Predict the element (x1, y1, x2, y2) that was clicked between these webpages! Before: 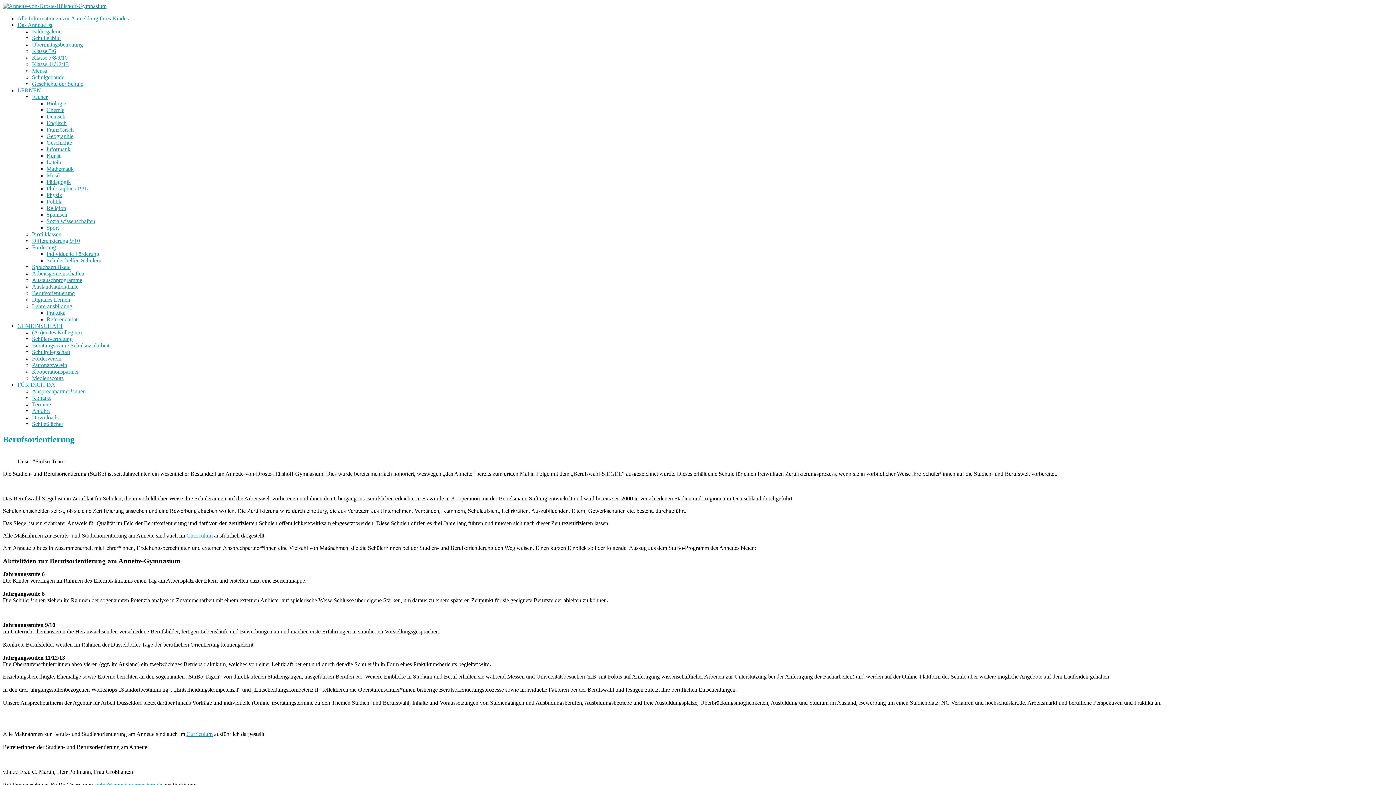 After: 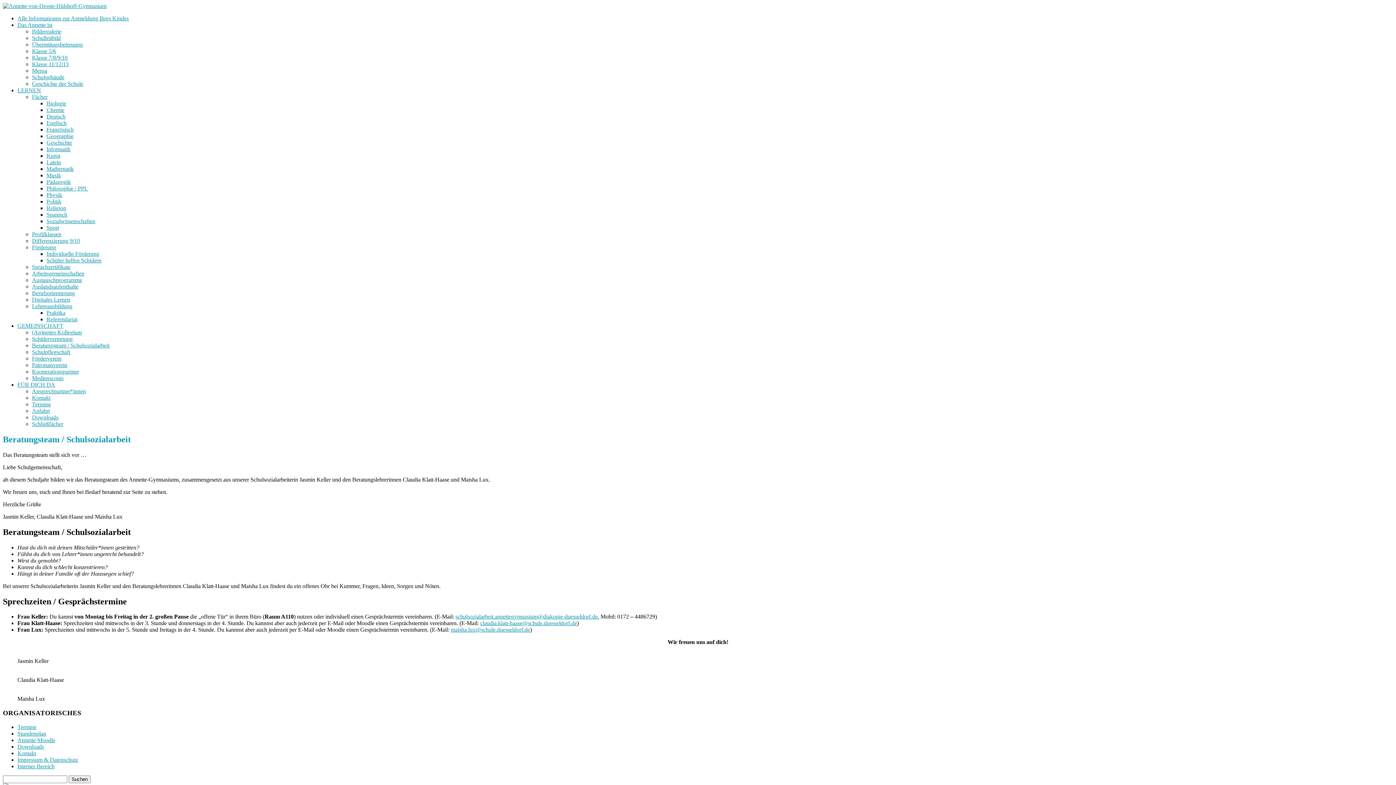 Action: label: Beratungsteam / Schulsozialarbeit bbox: (32, 342, 109, 348)